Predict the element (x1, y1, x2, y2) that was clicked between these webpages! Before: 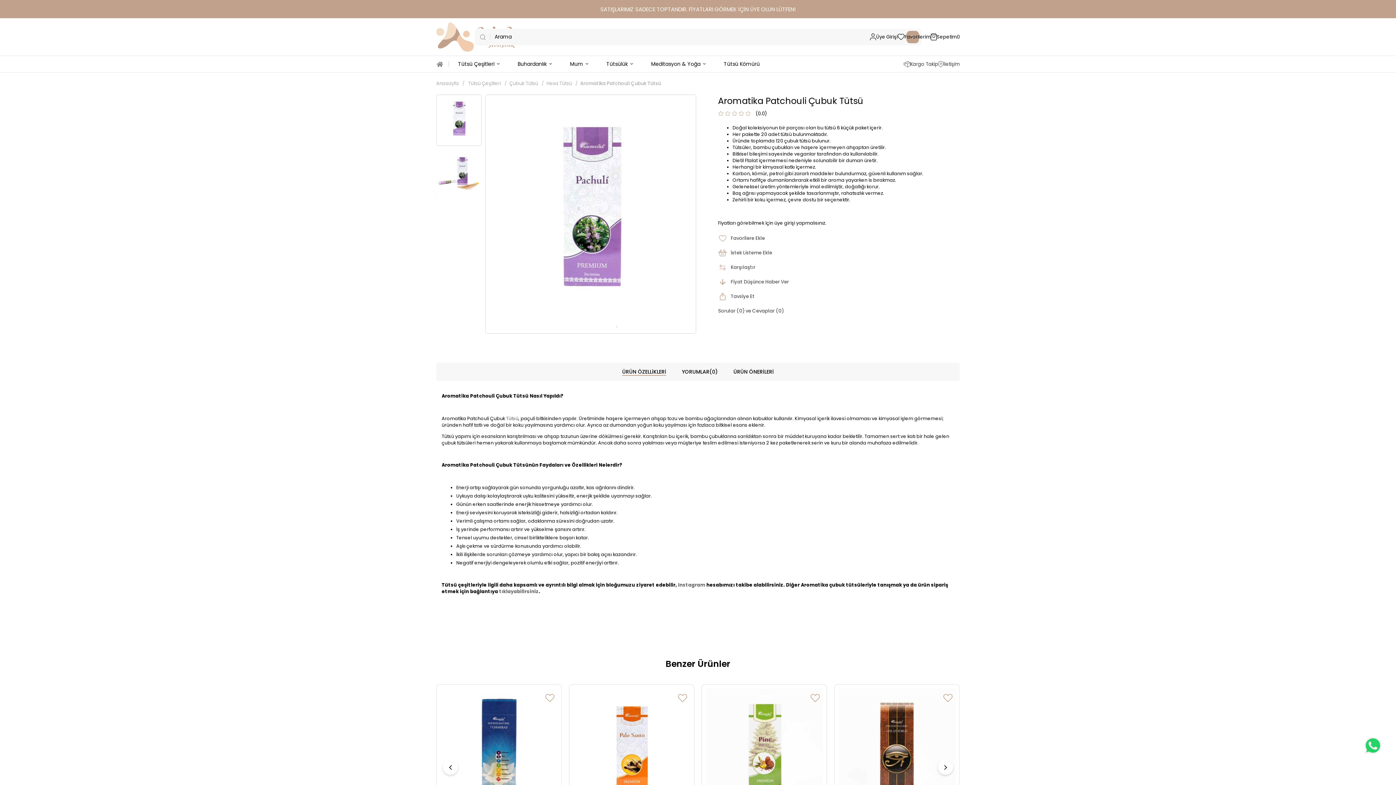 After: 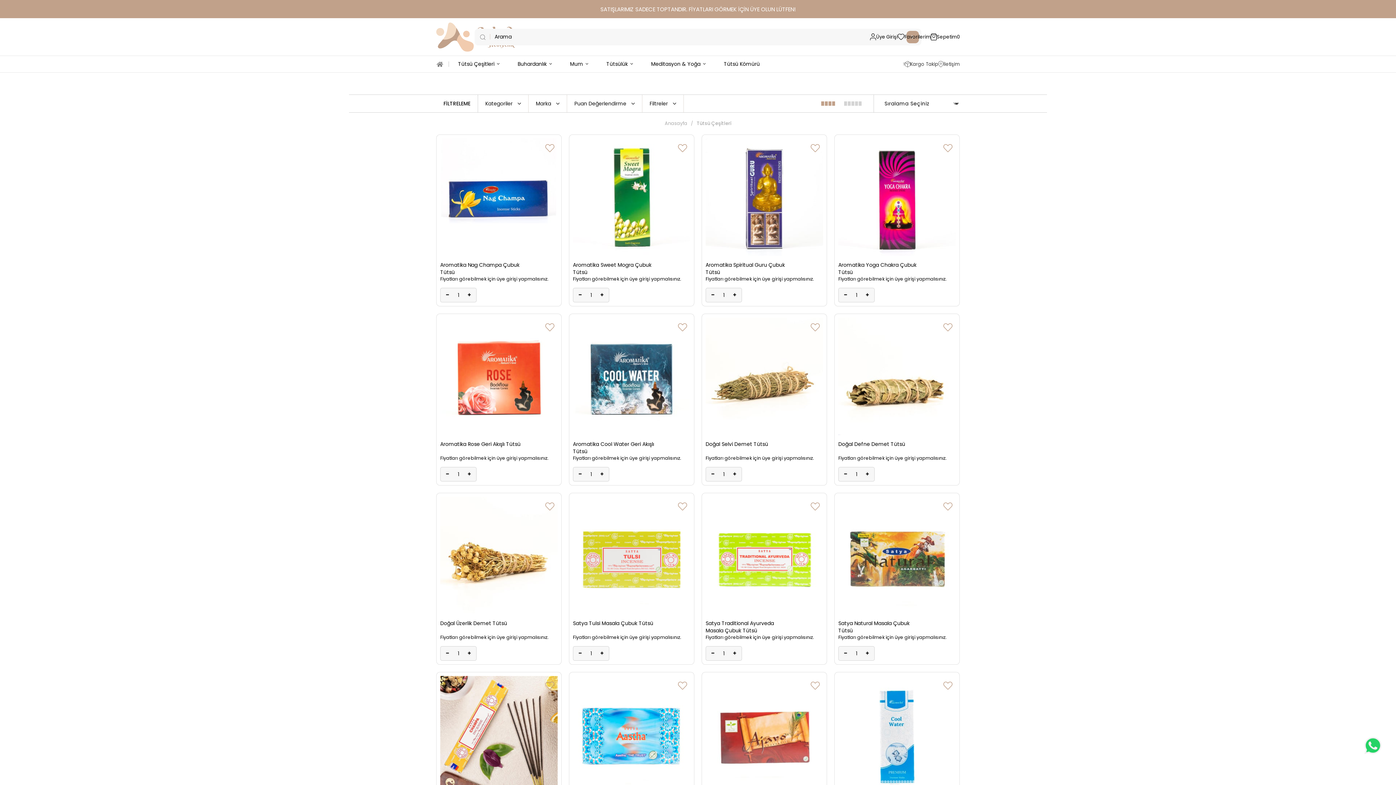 Action: bbox: (468, 80, 501, 87) label: Tütsü Çeşitleri